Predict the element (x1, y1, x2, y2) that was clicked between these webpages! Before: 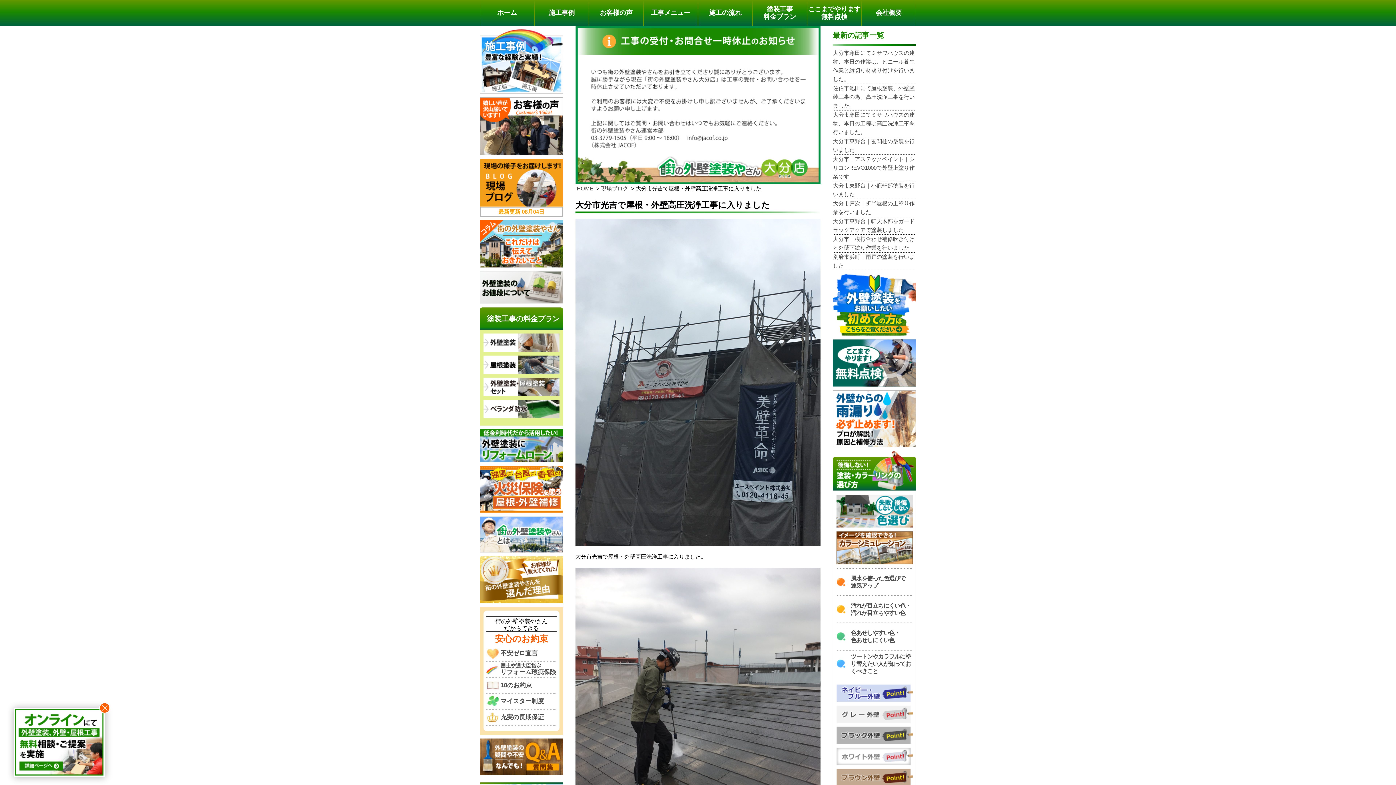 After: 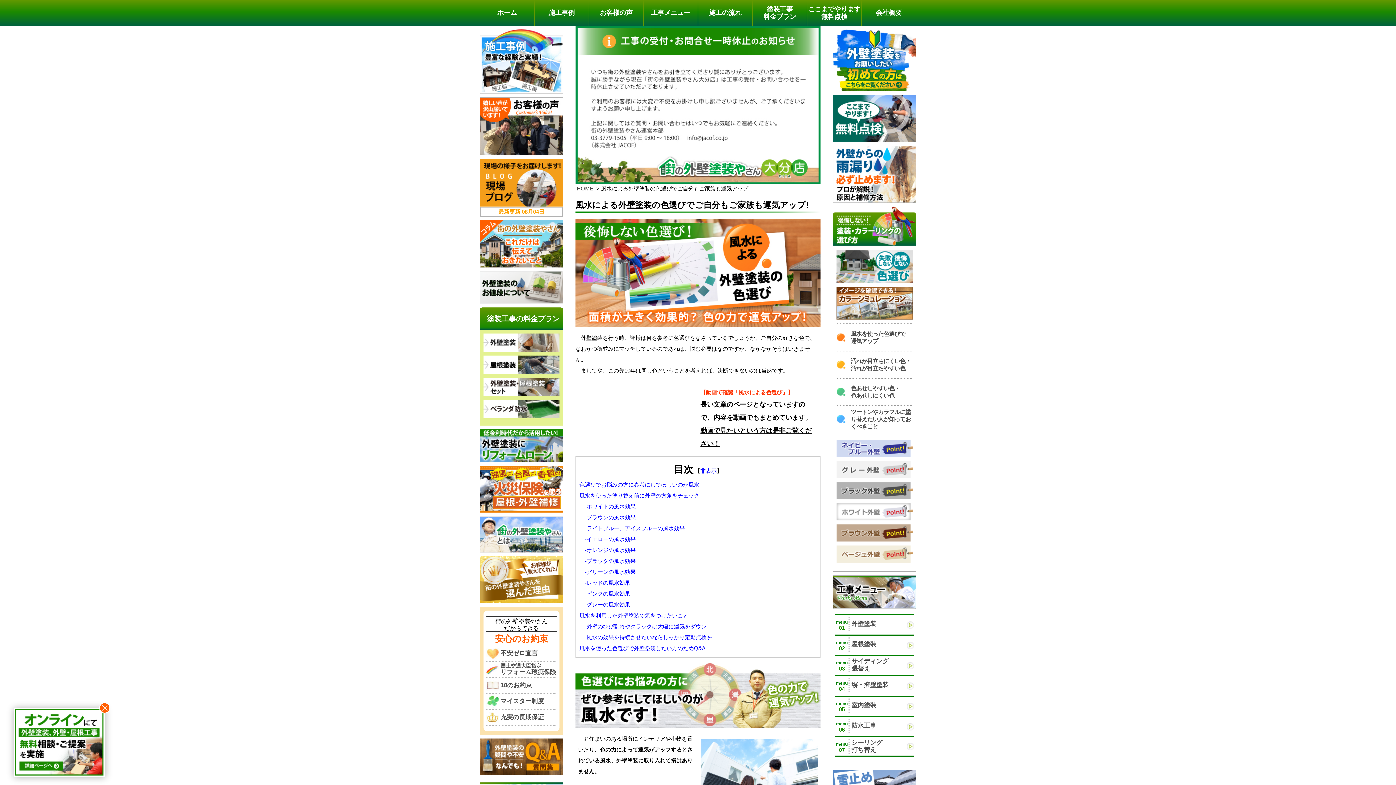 Action: bbox: (850, 575, 905, 589) label: 風水を使った色選びで
運気アップ